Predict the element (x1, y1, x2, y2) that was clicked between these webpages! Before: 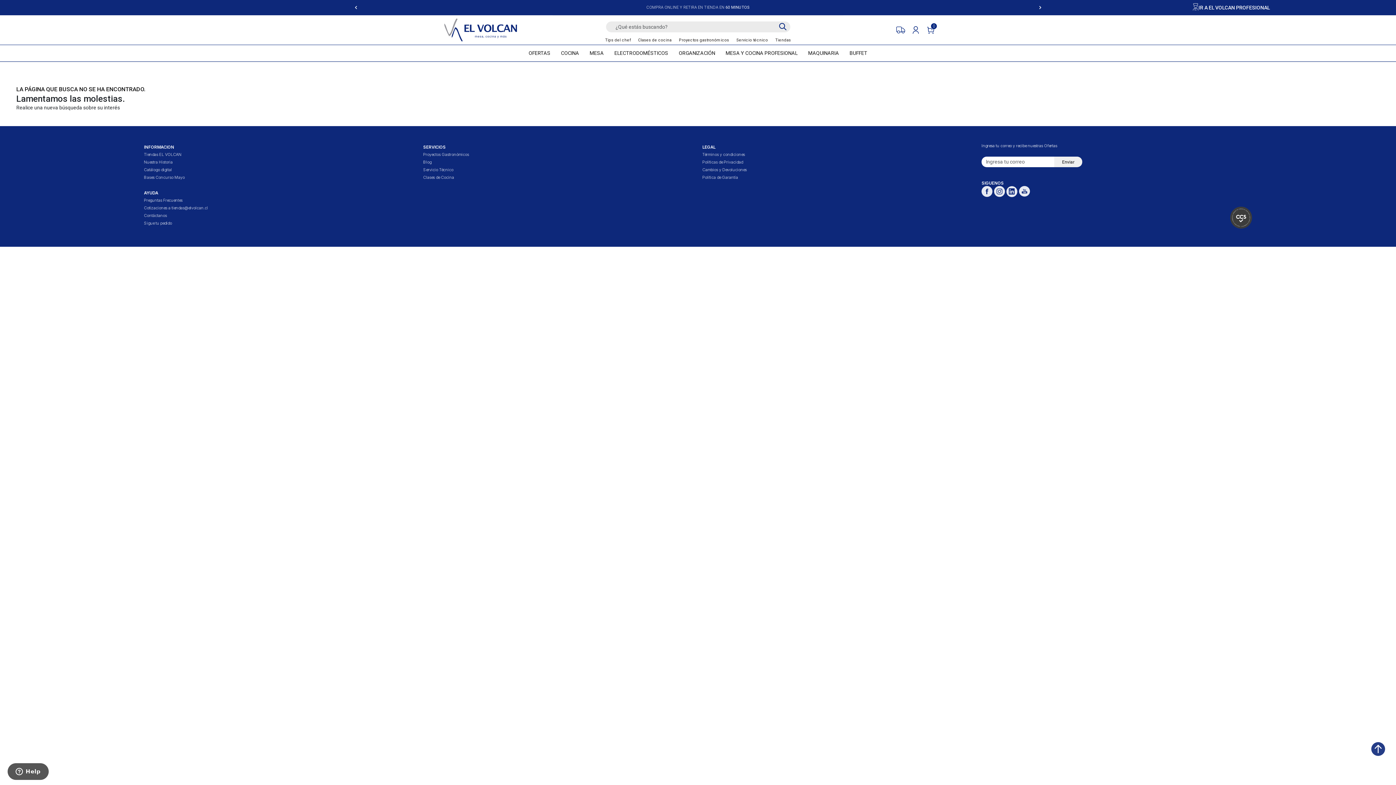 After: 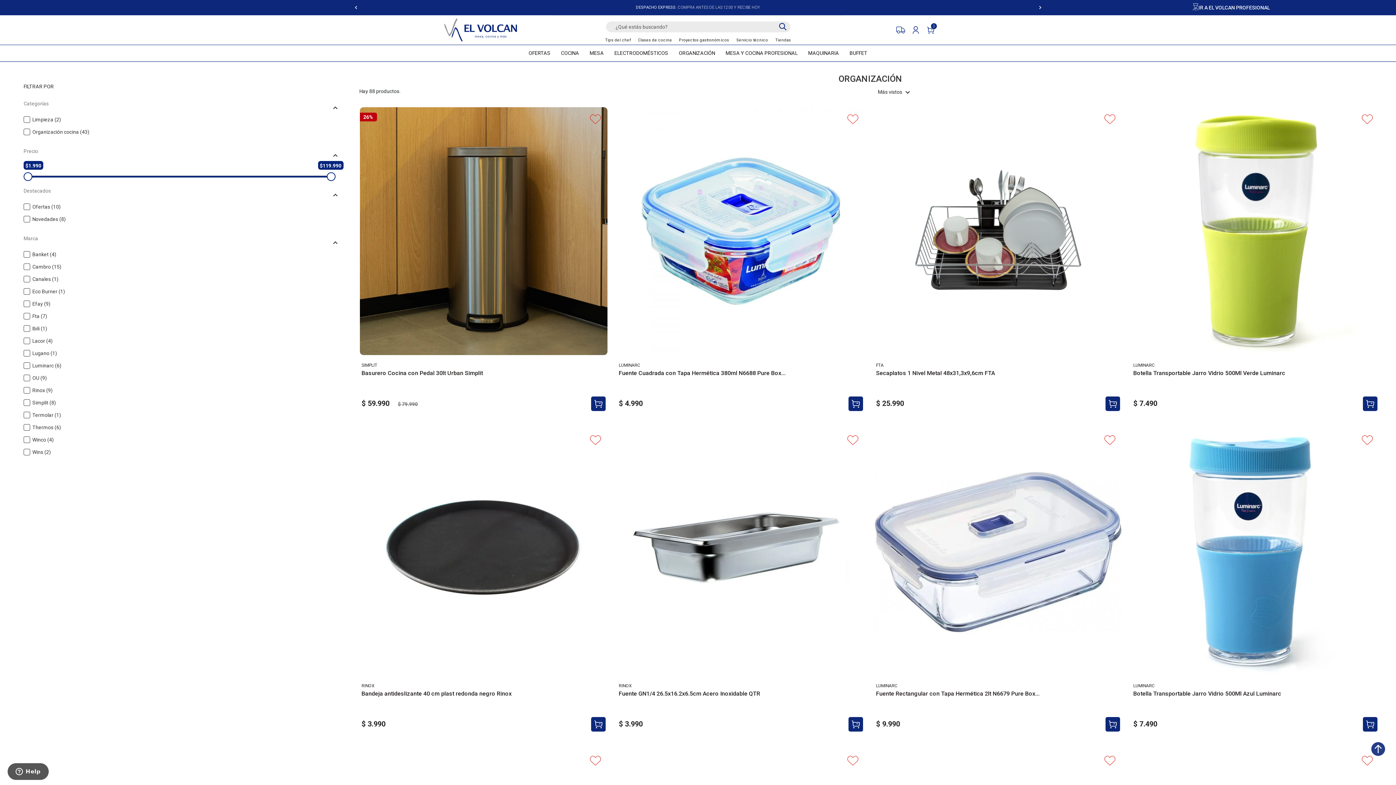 Action: bbox: (677, 45, 716, 59) label: ORGANIZACIÓN